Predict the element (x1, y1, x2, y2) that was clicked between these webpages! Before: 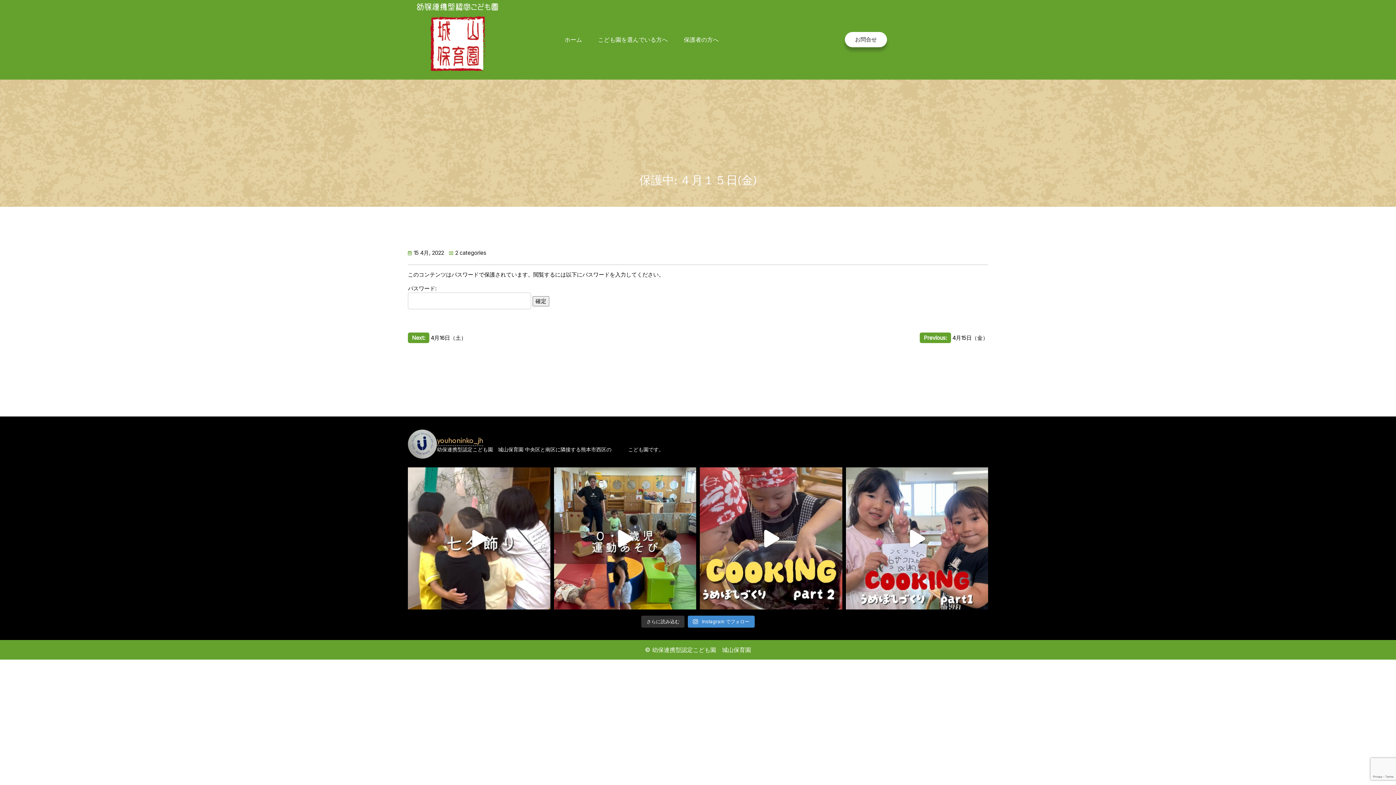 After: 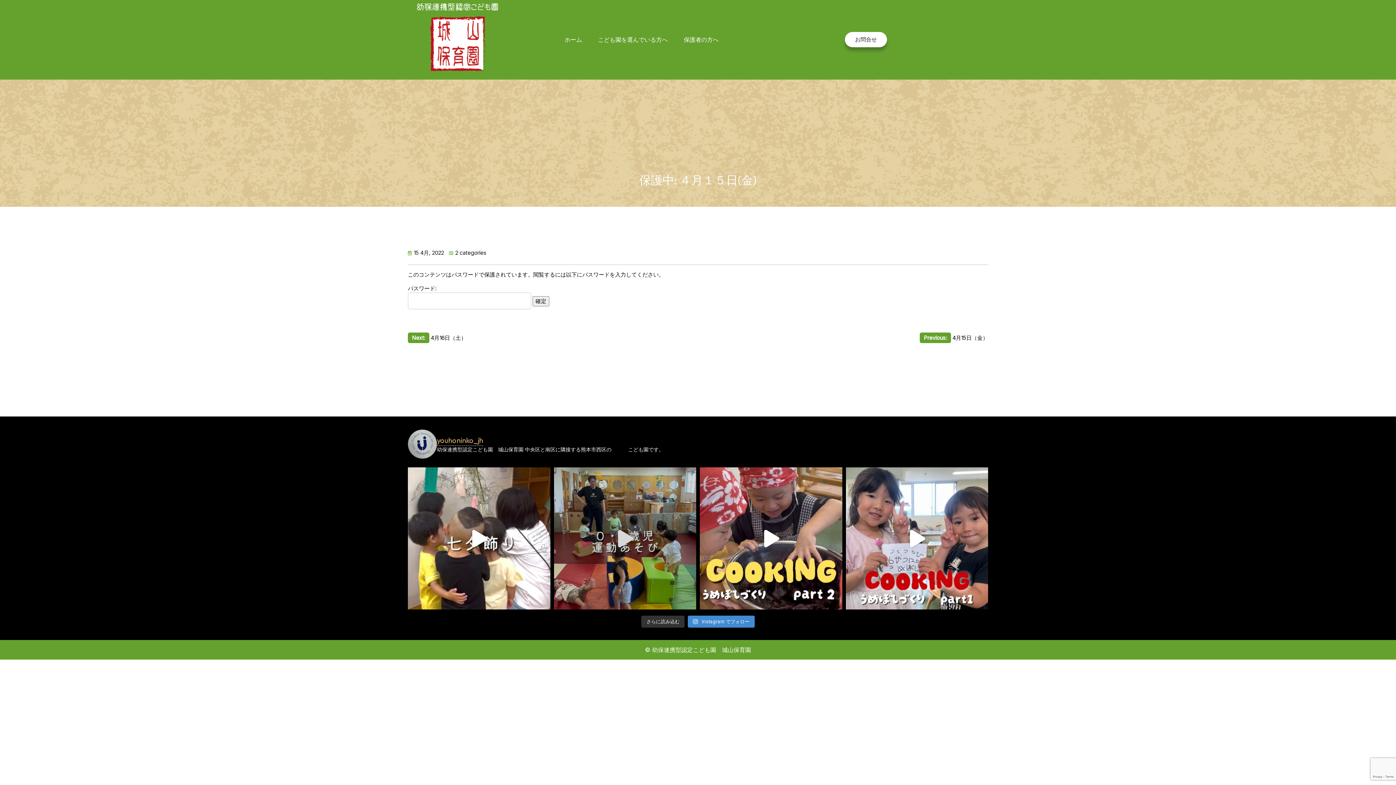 Action: bbox: (554, 467, 696, 609) label: 今日は0・1歳児で運動遊びをしました